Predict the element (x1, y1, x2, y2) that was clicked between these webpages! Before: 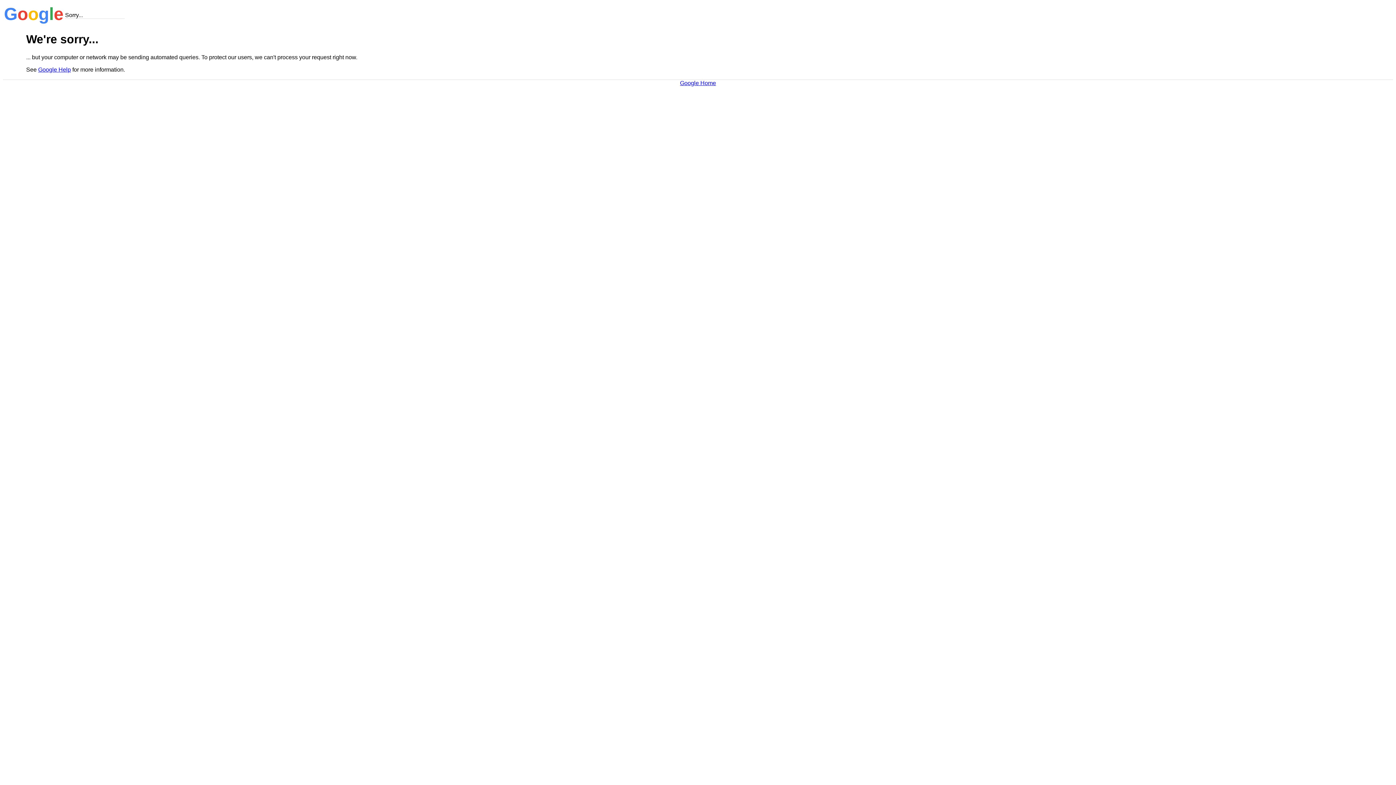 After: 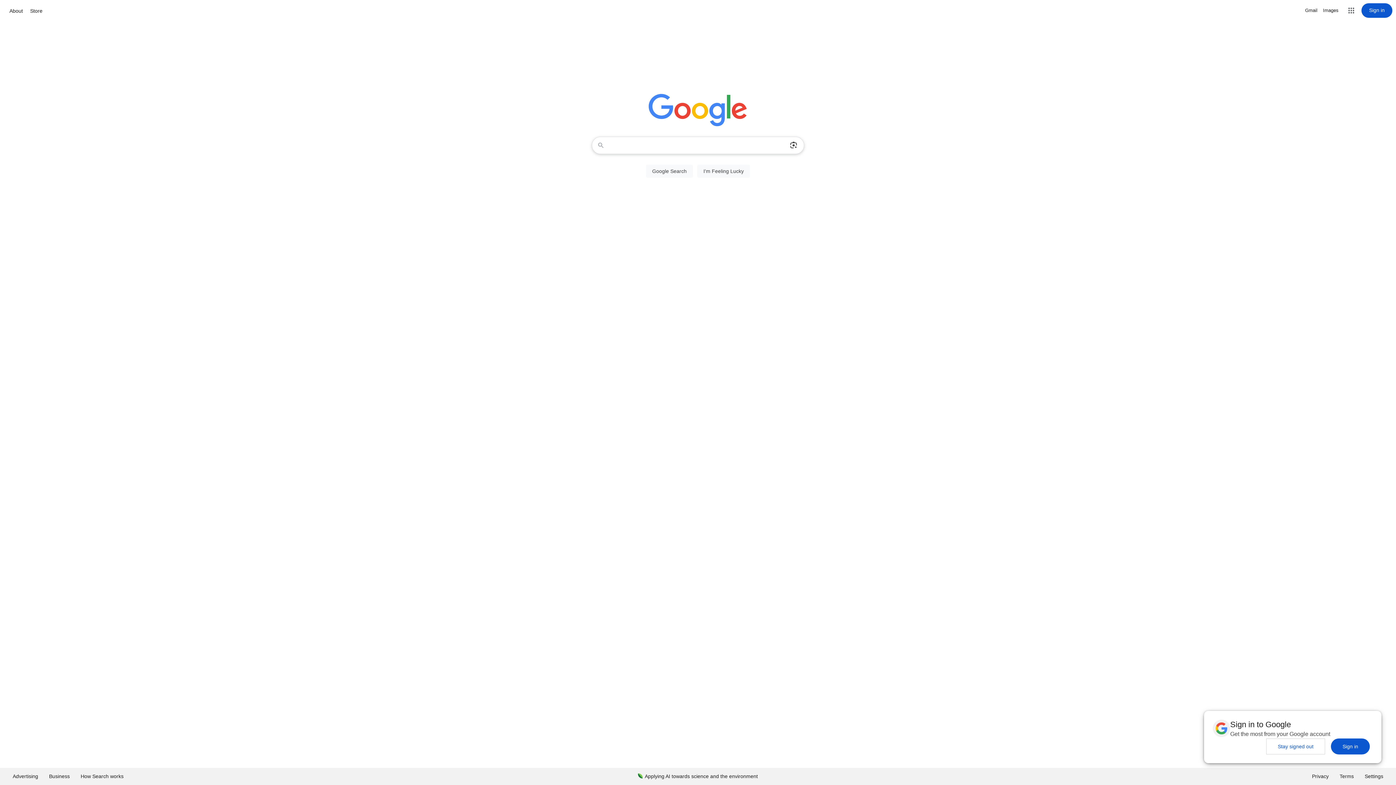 Action: bbox: (680, 79, 716, 86) label: Google Home